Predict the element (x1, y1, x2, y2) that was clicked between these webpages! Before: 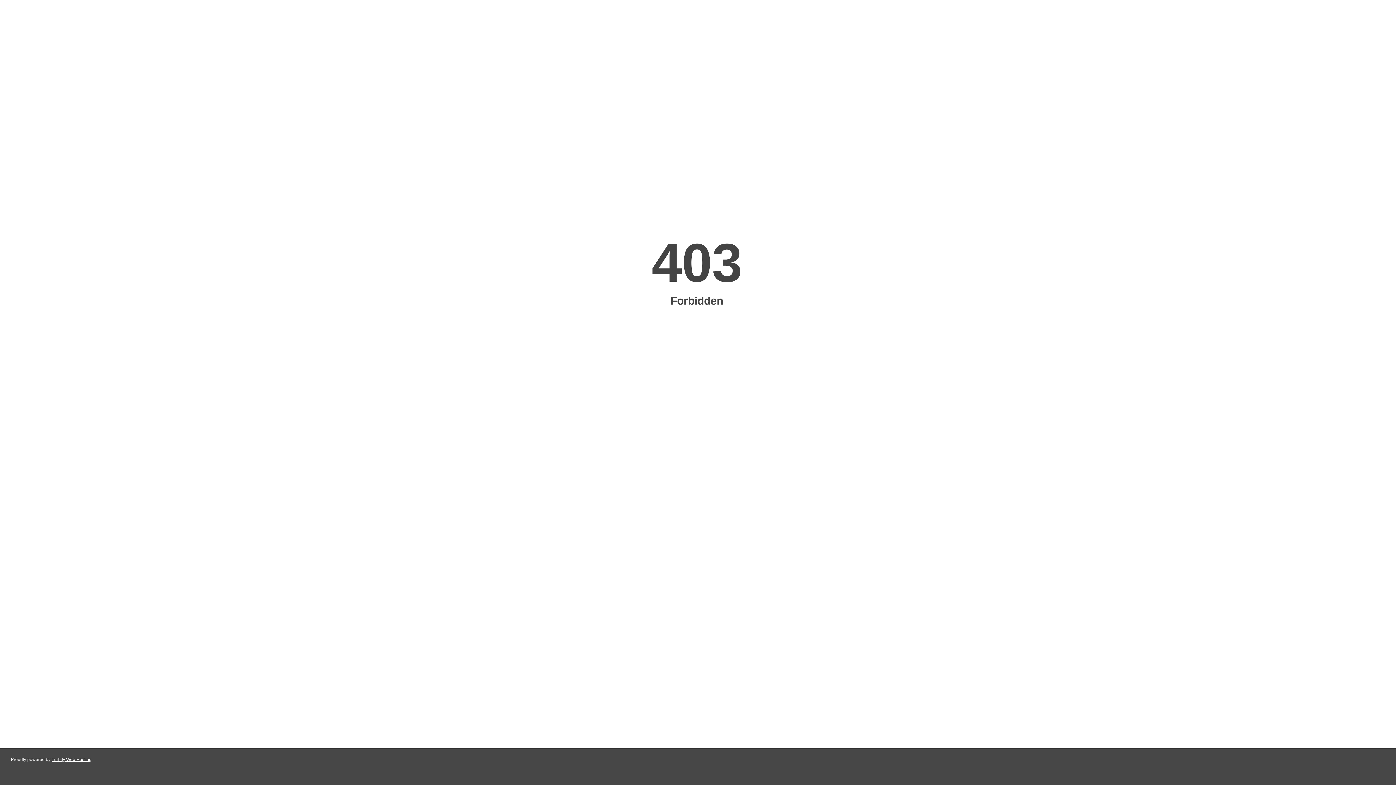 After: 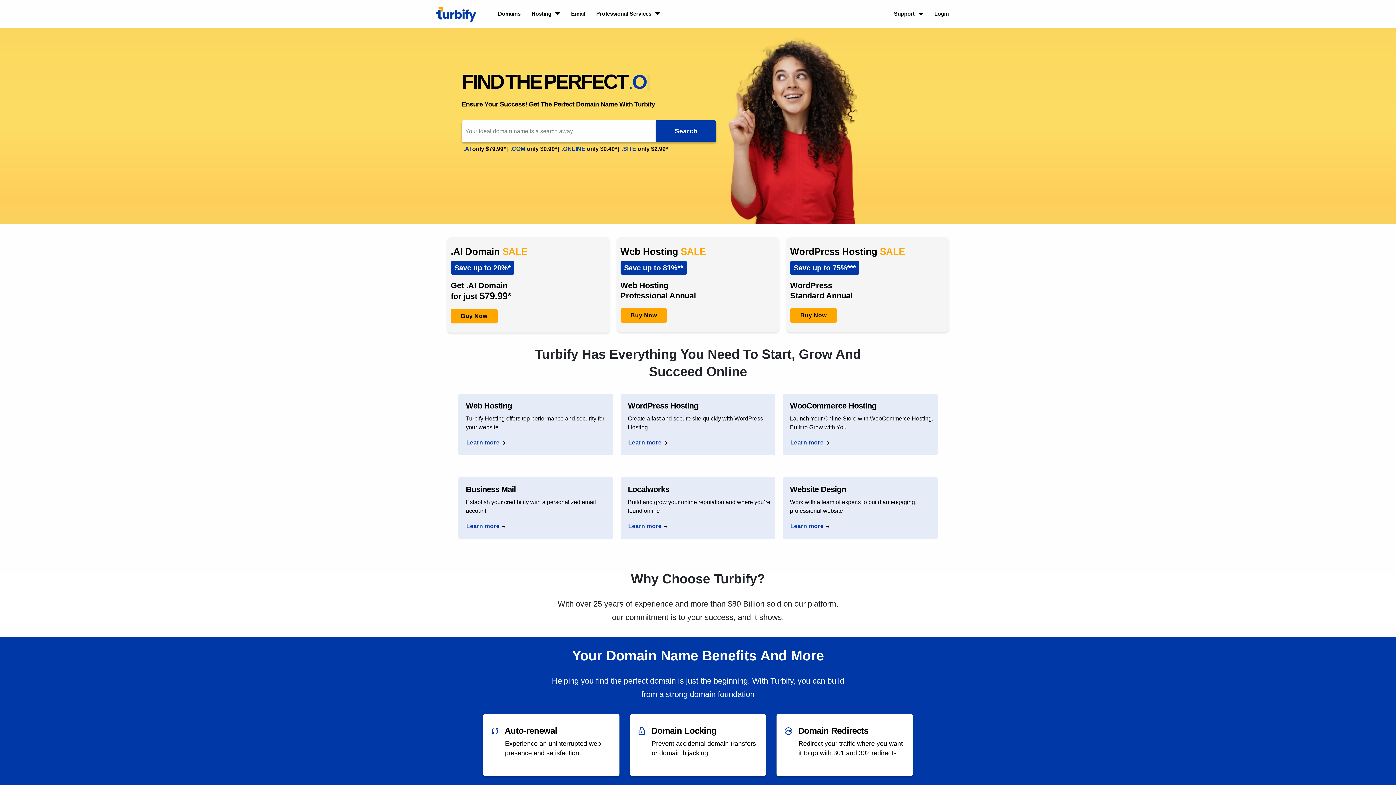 Action: bbox: (51, 757, 91, 762) label: Turbify Web Hosting